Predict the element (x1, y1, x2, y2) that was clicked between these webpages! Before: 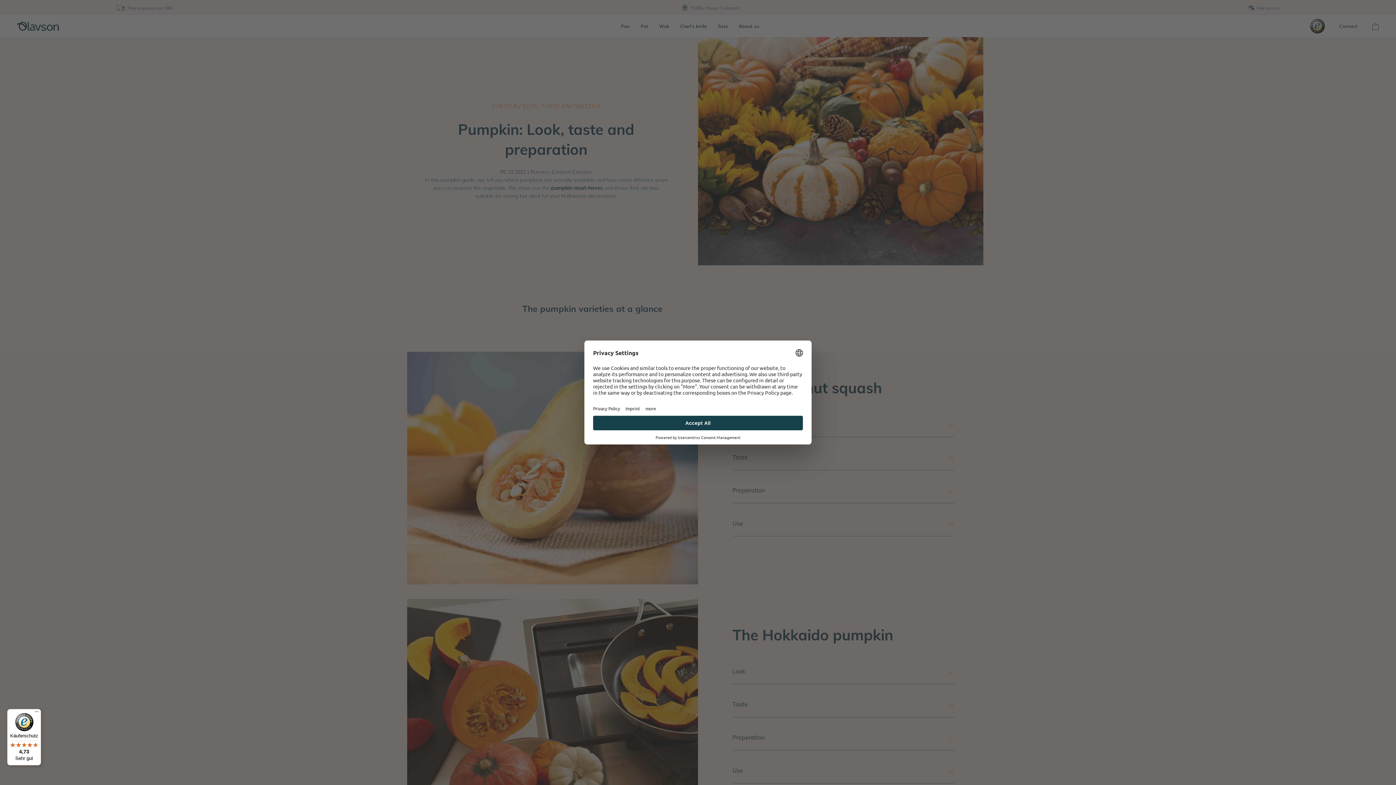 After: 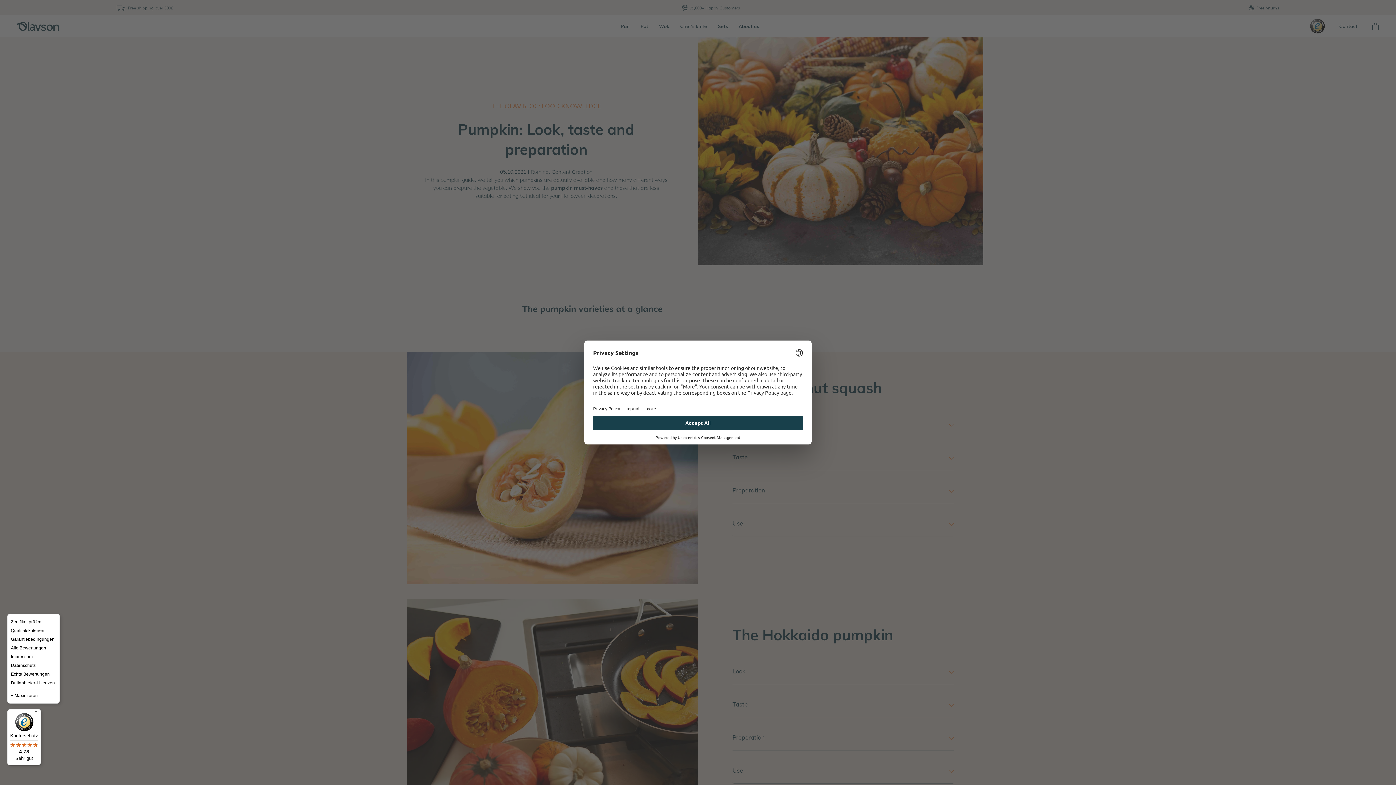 Action: label: Menü bbox: (32, 709, 41, 718)